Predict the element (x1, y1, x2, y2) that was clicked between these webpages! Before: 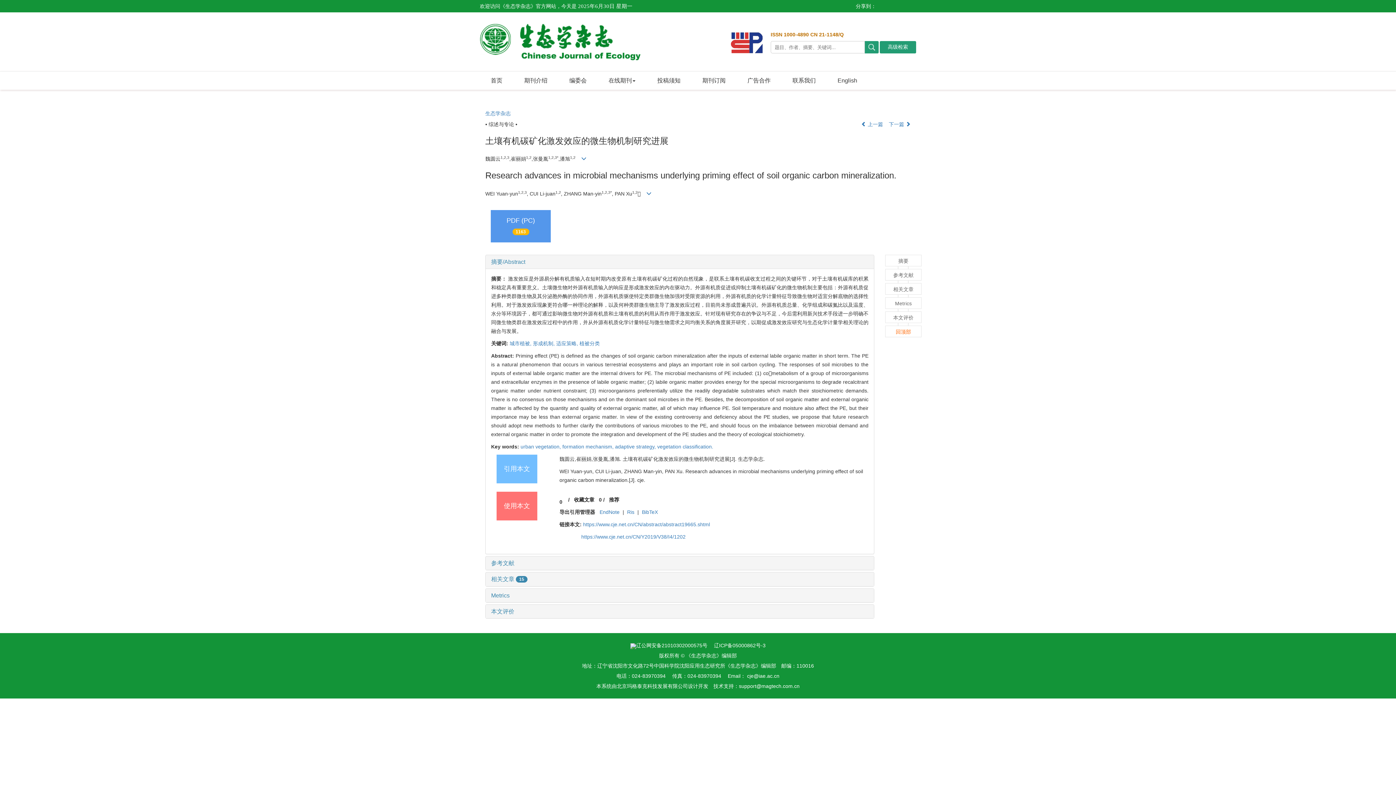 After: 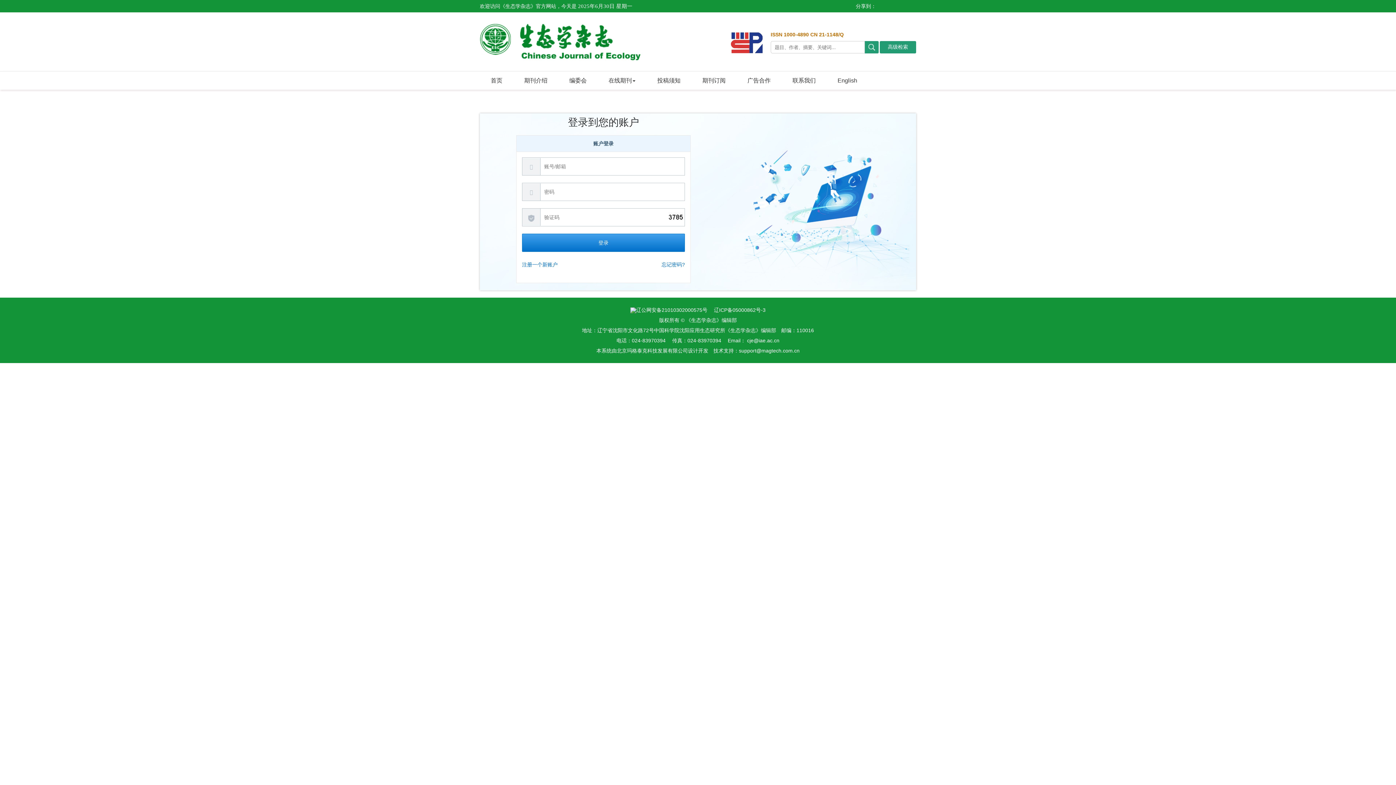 Action: label: 收藏文章 bbox: (574, 496, 597, 502)